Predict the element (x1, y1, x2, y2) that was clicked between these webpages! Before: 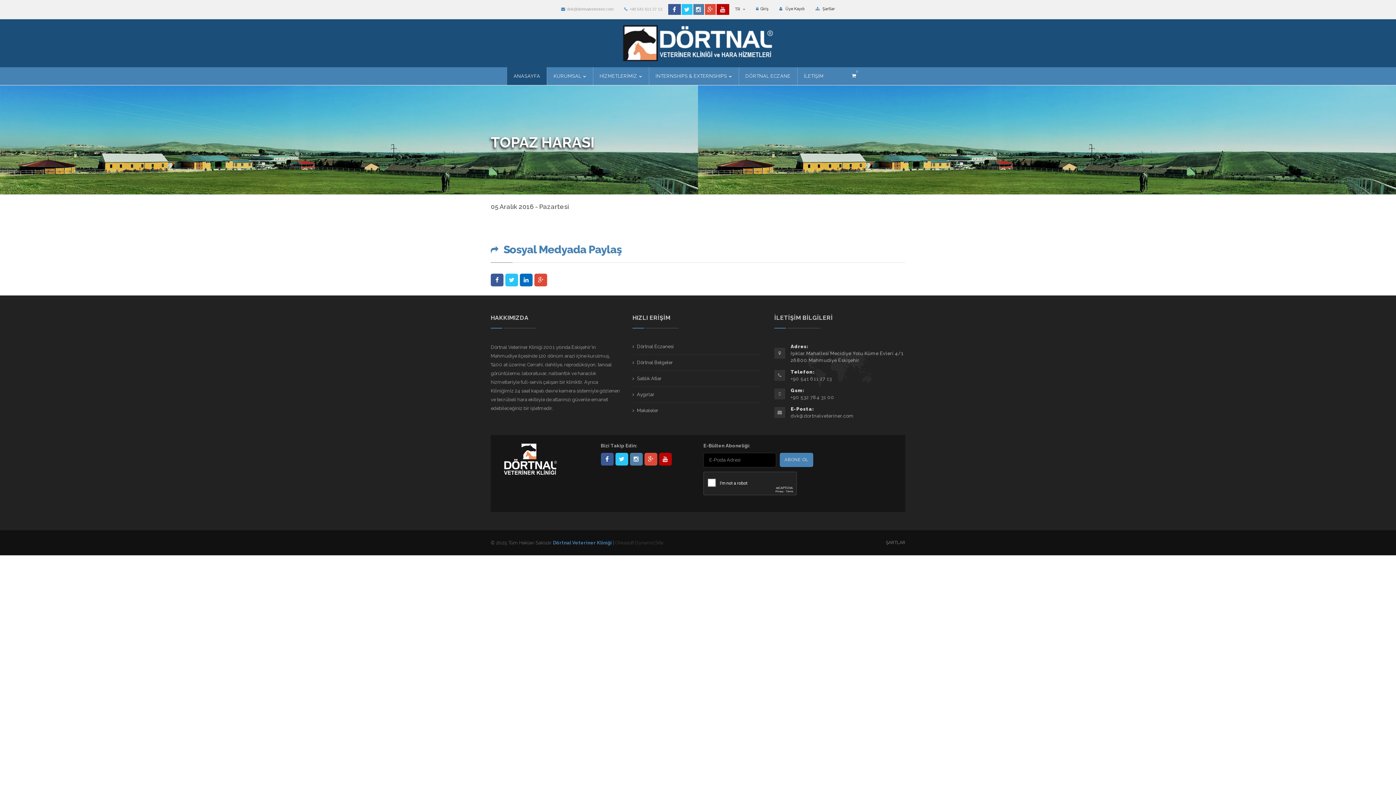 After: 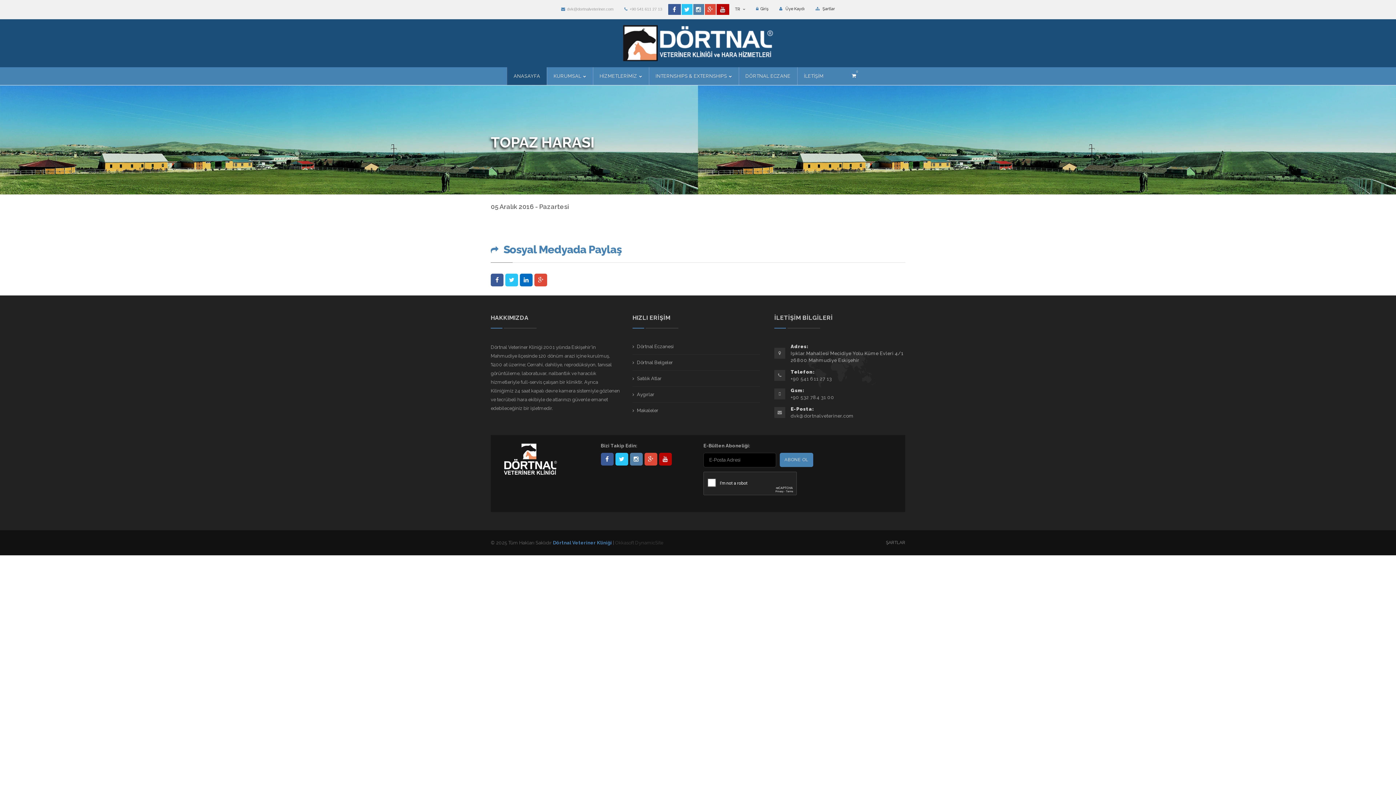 Action: bbox: (716, 4, 729, 14)